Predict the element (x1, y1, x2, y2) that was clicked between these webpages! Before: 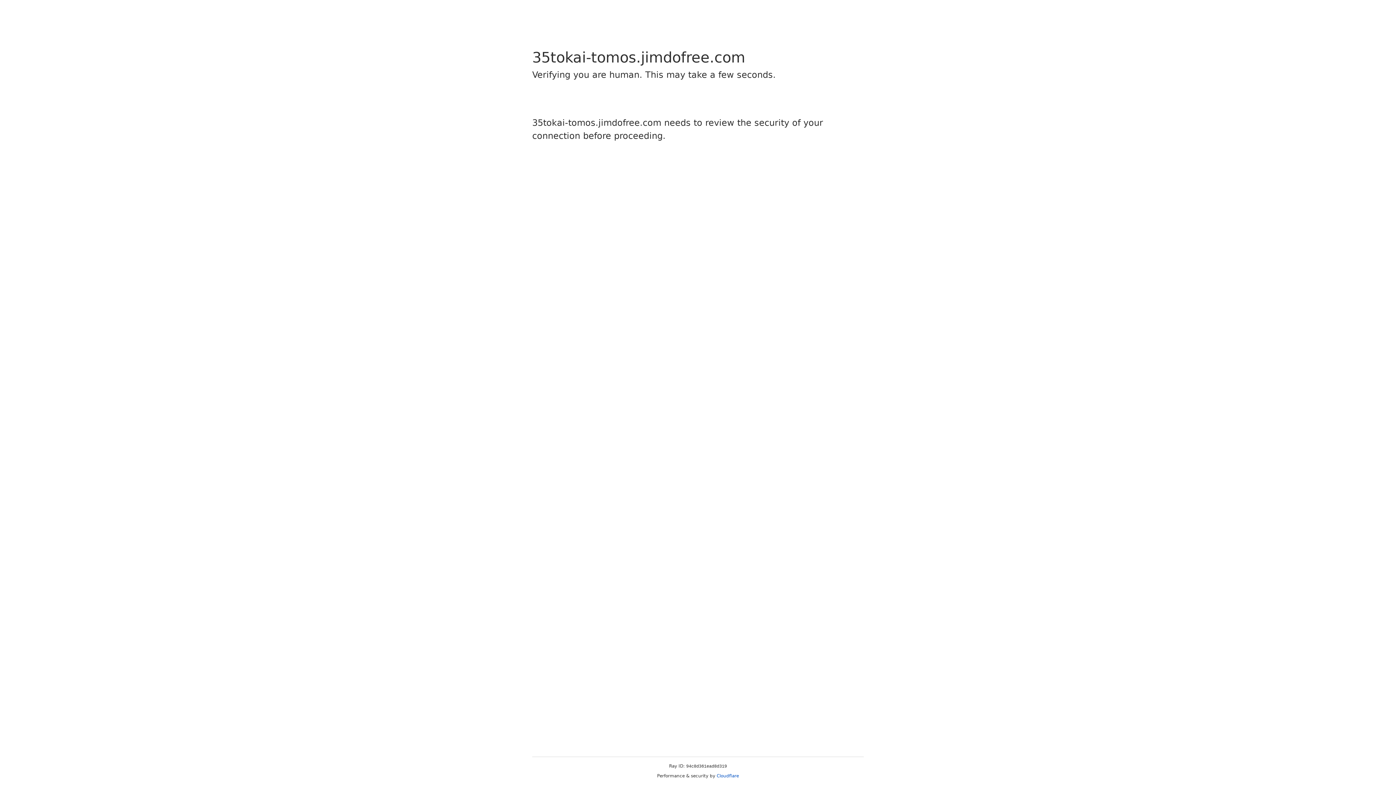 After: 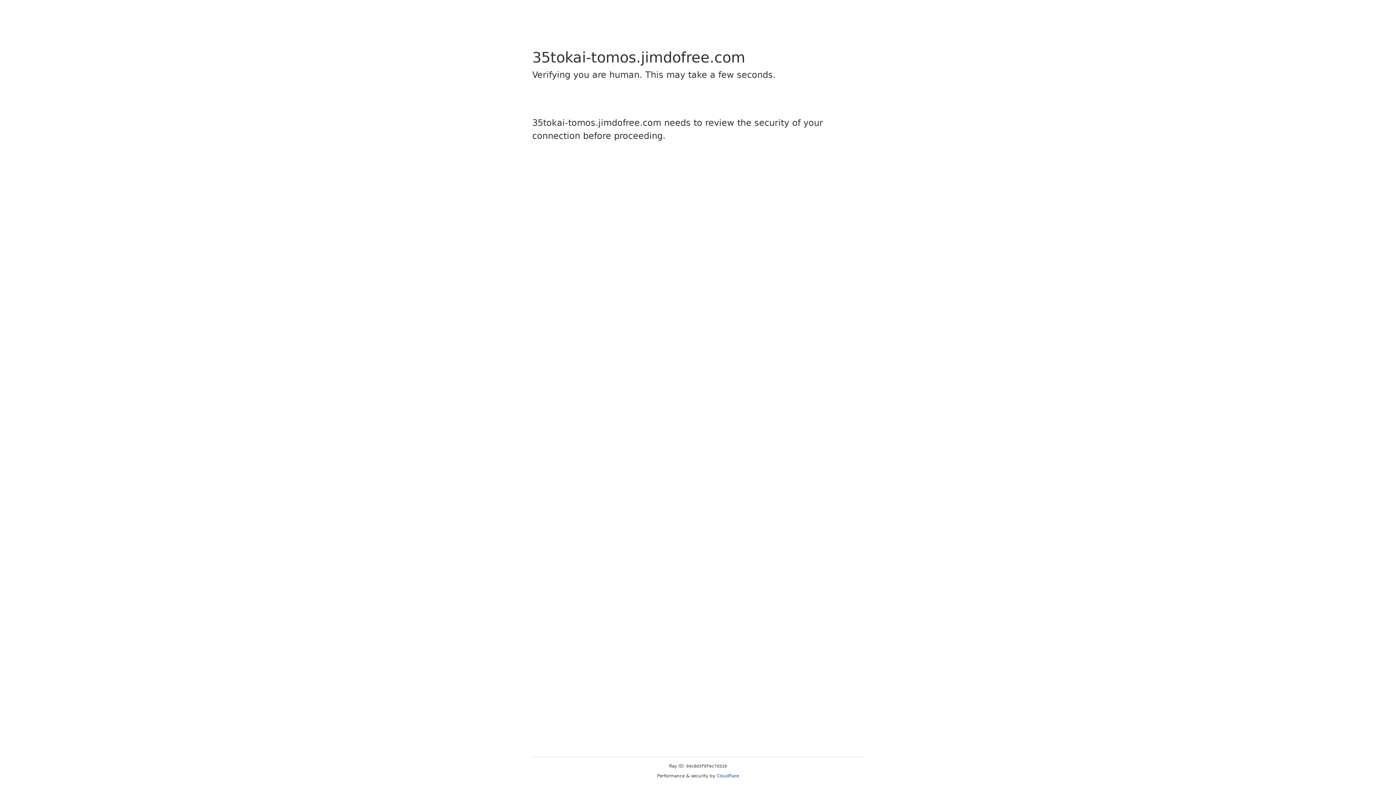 Action: label: Cloudflare bbox: (716, 773, 739, 778)